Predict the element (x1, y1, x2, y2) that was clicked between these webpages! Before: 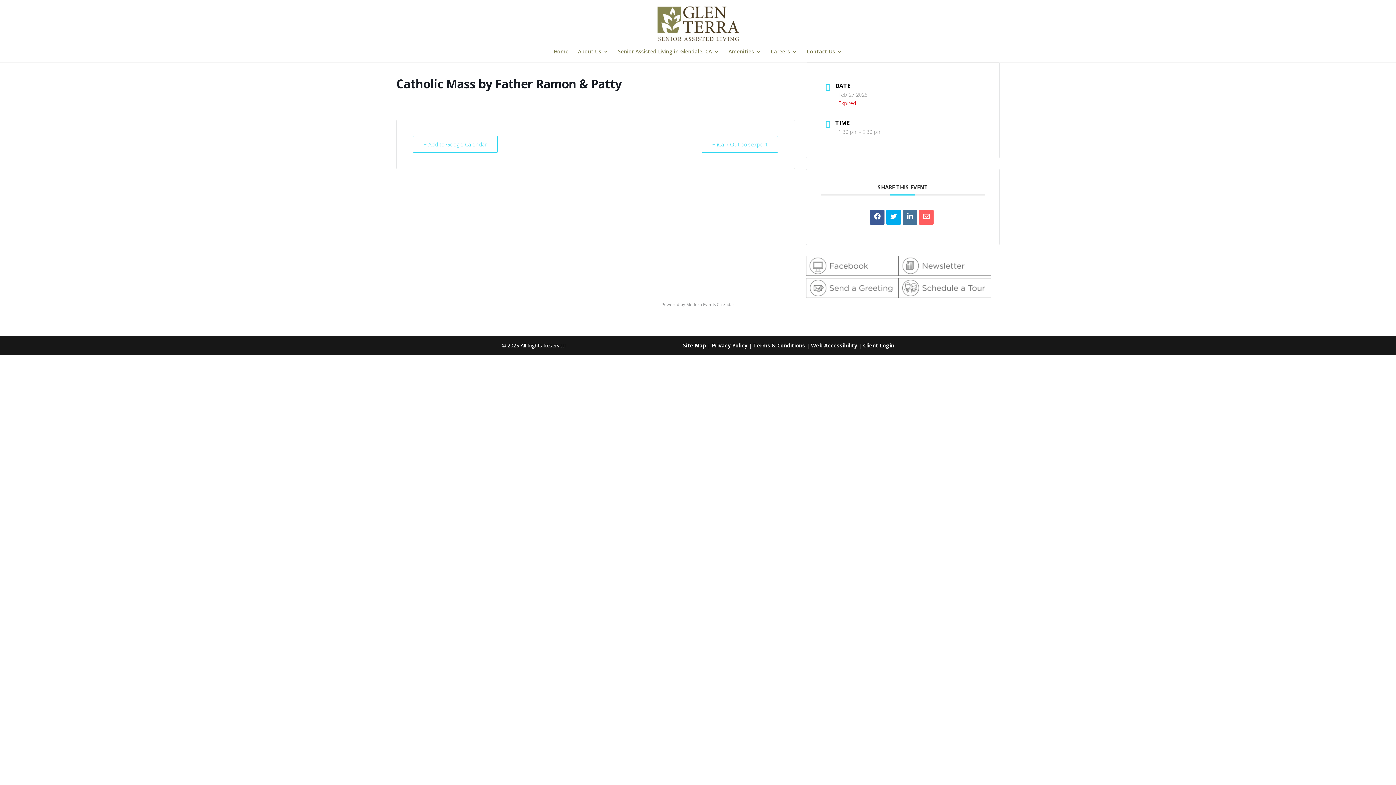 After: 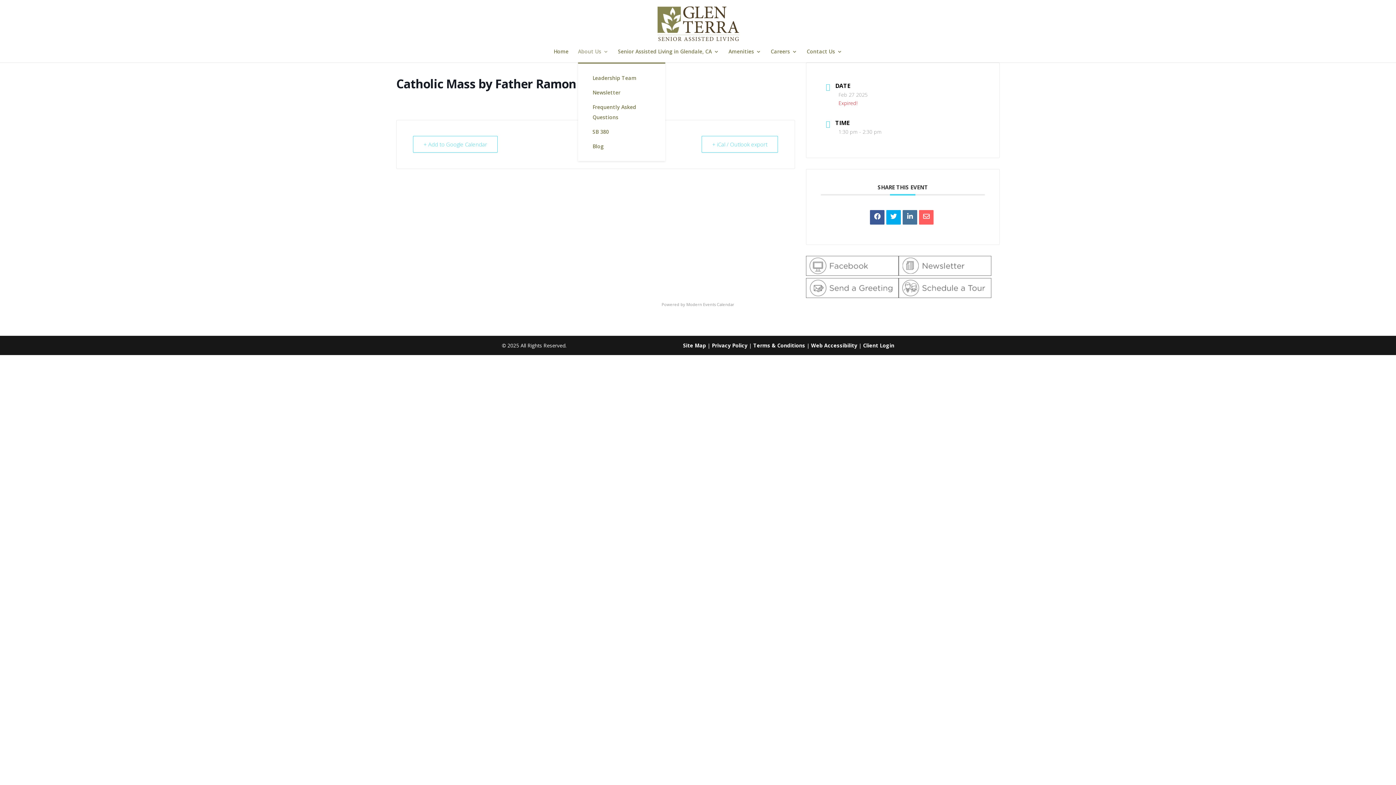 Action: label: About Us bbox: (578, 49, 608, 62)